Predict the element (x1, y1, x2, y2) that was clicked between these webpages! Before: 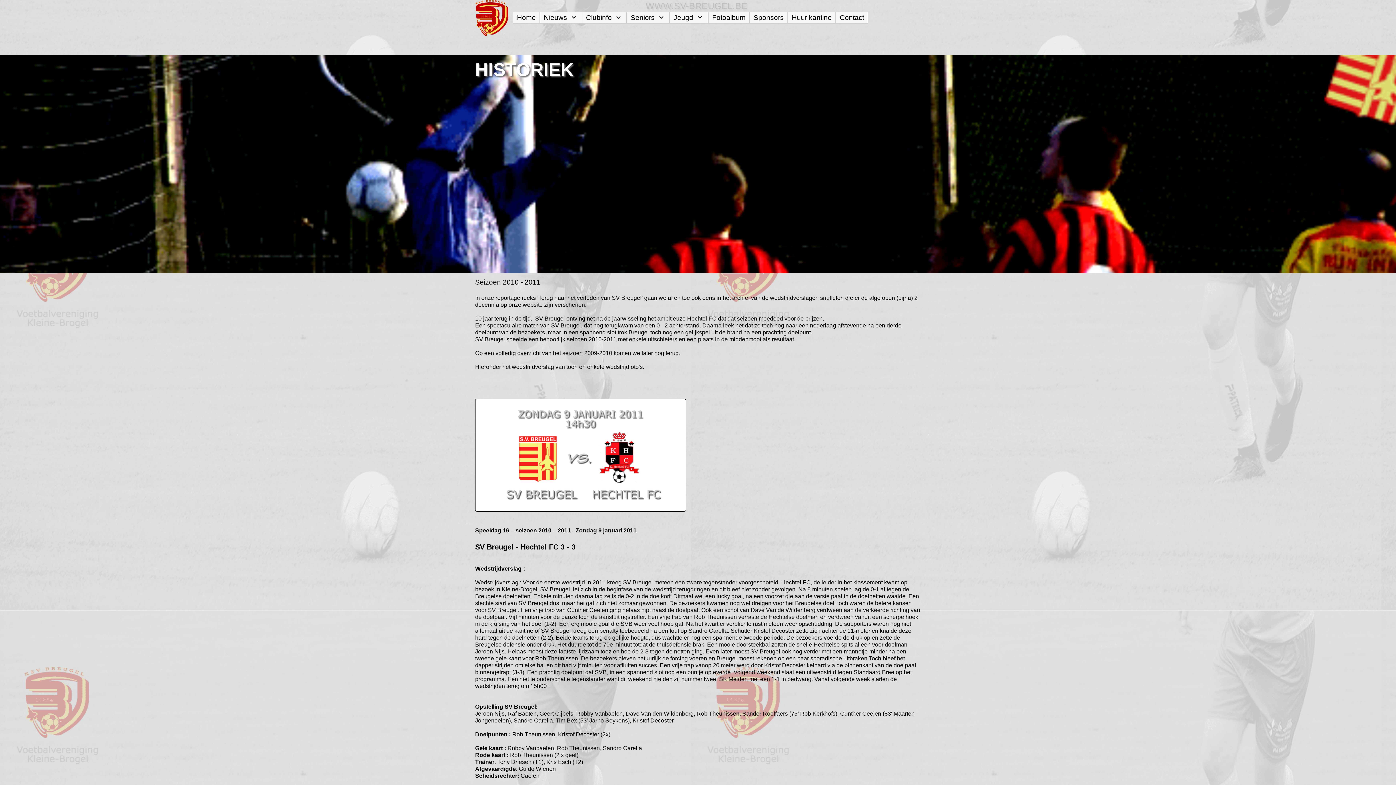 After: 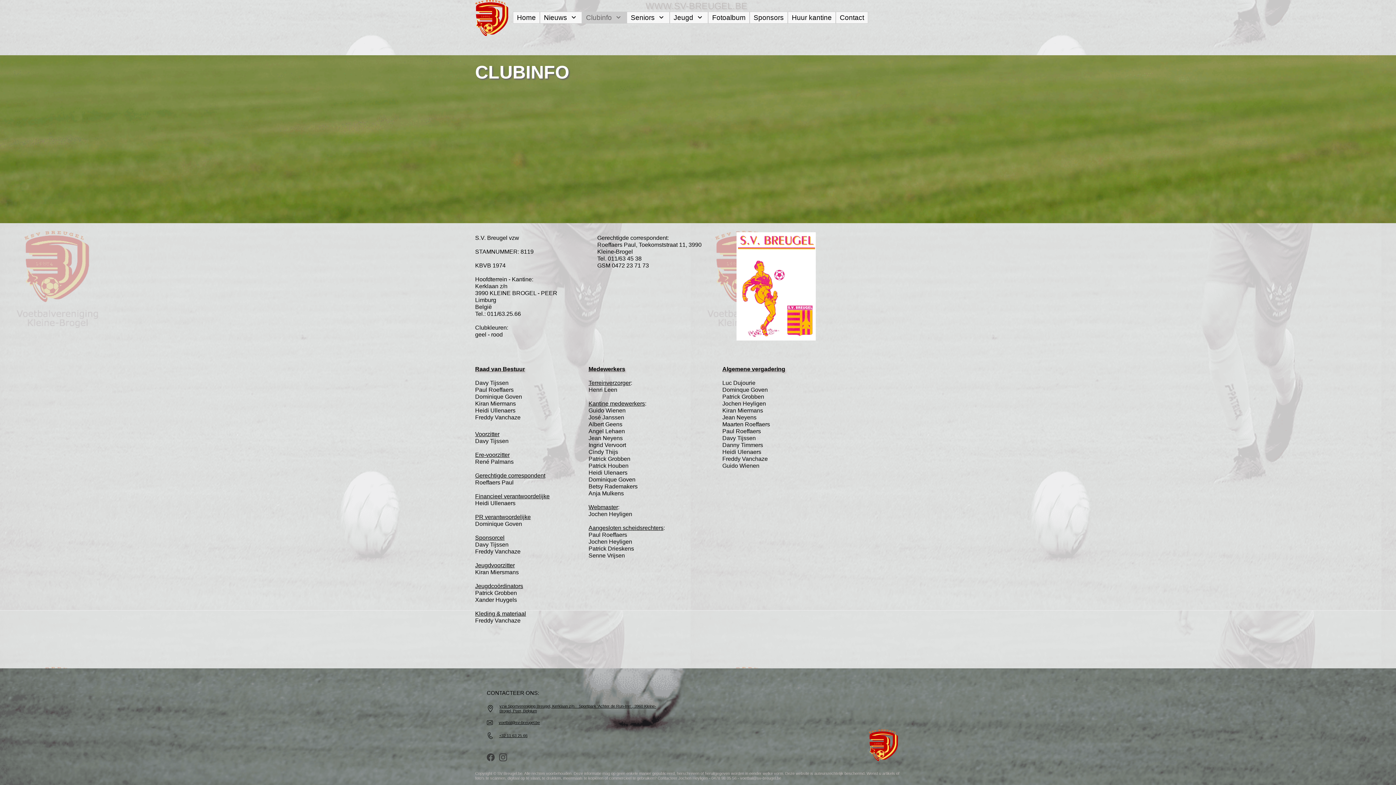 Action: bbox: (582, 11, 626, 23) label: Clubinfo